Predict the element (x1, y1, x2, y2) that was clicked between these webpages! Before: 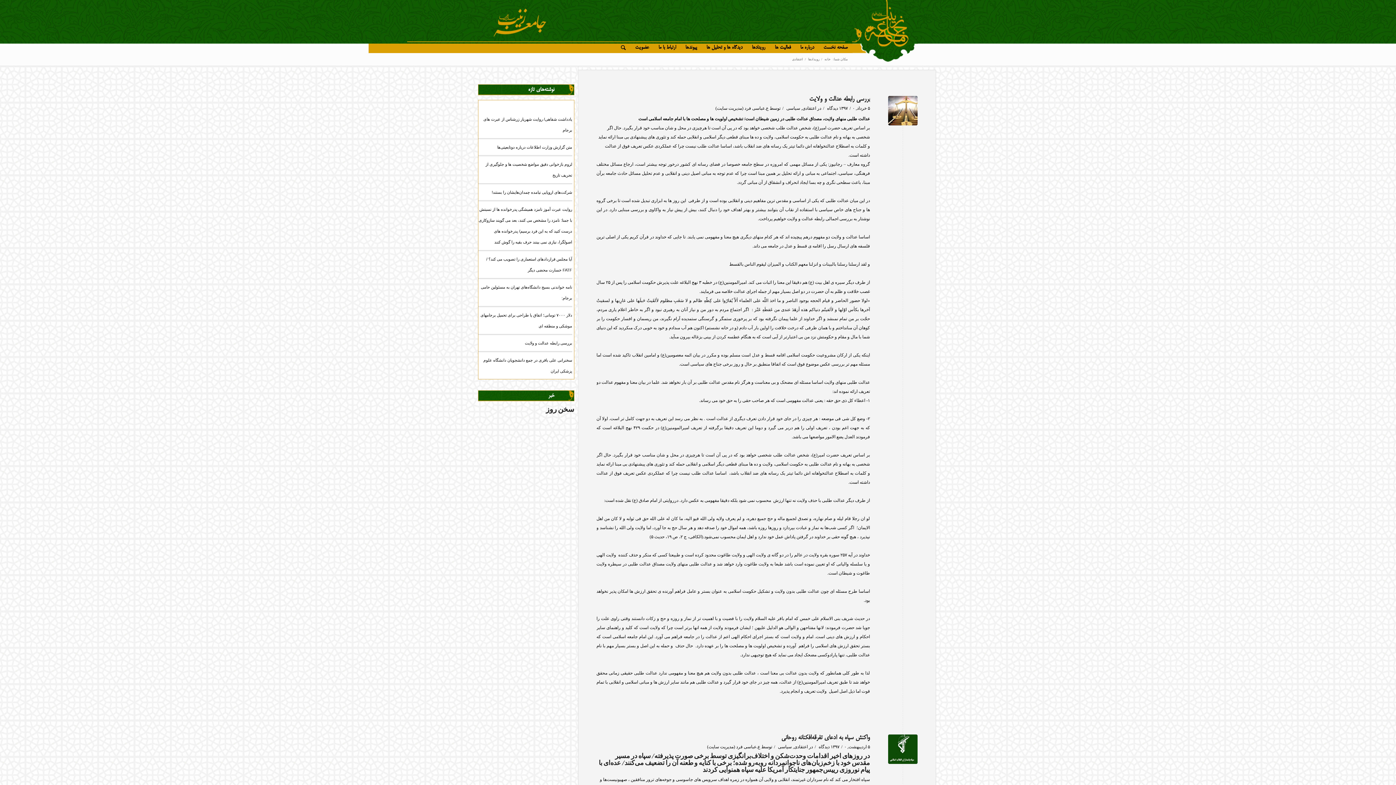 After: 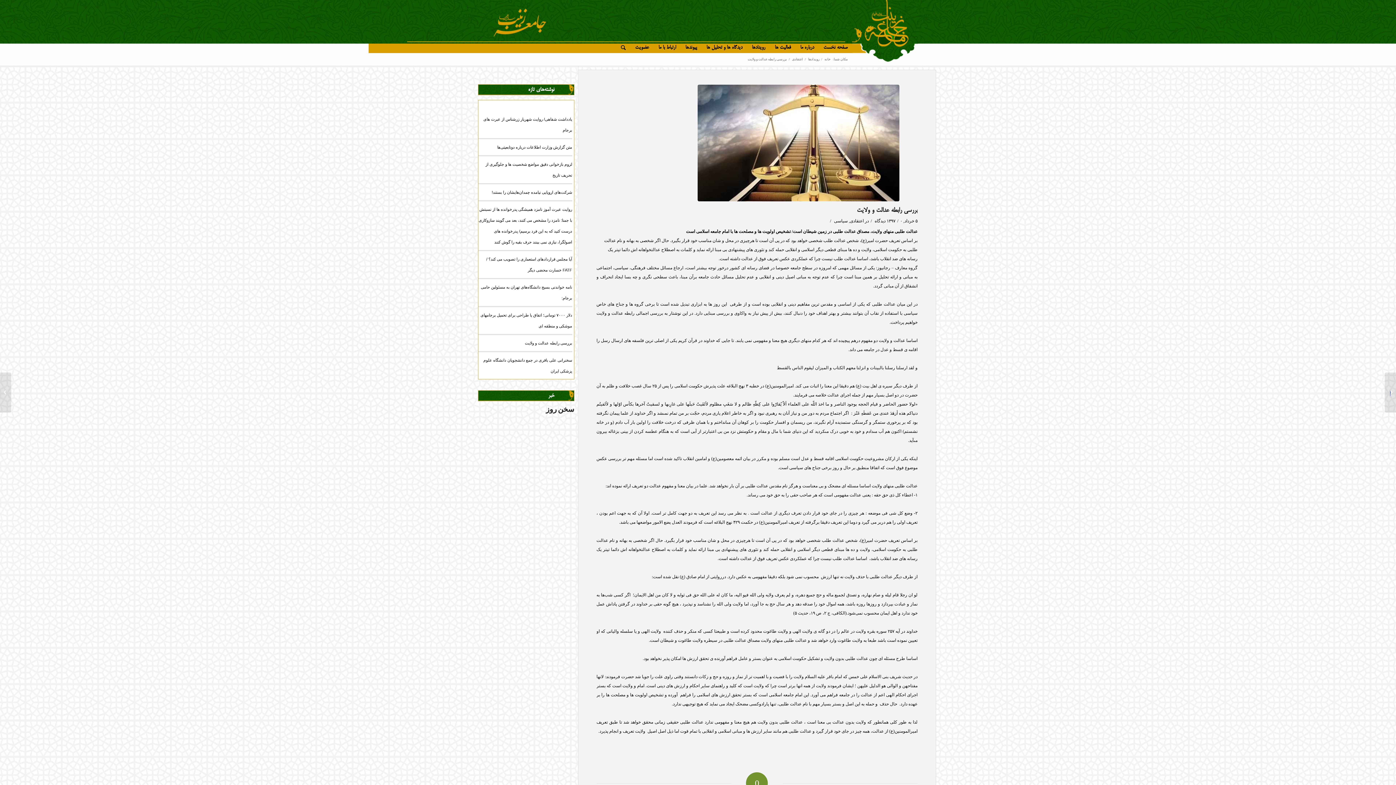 Action: bbox: (524, 341, 572, 345) label: بررسی رابطه عدالت و ولایت